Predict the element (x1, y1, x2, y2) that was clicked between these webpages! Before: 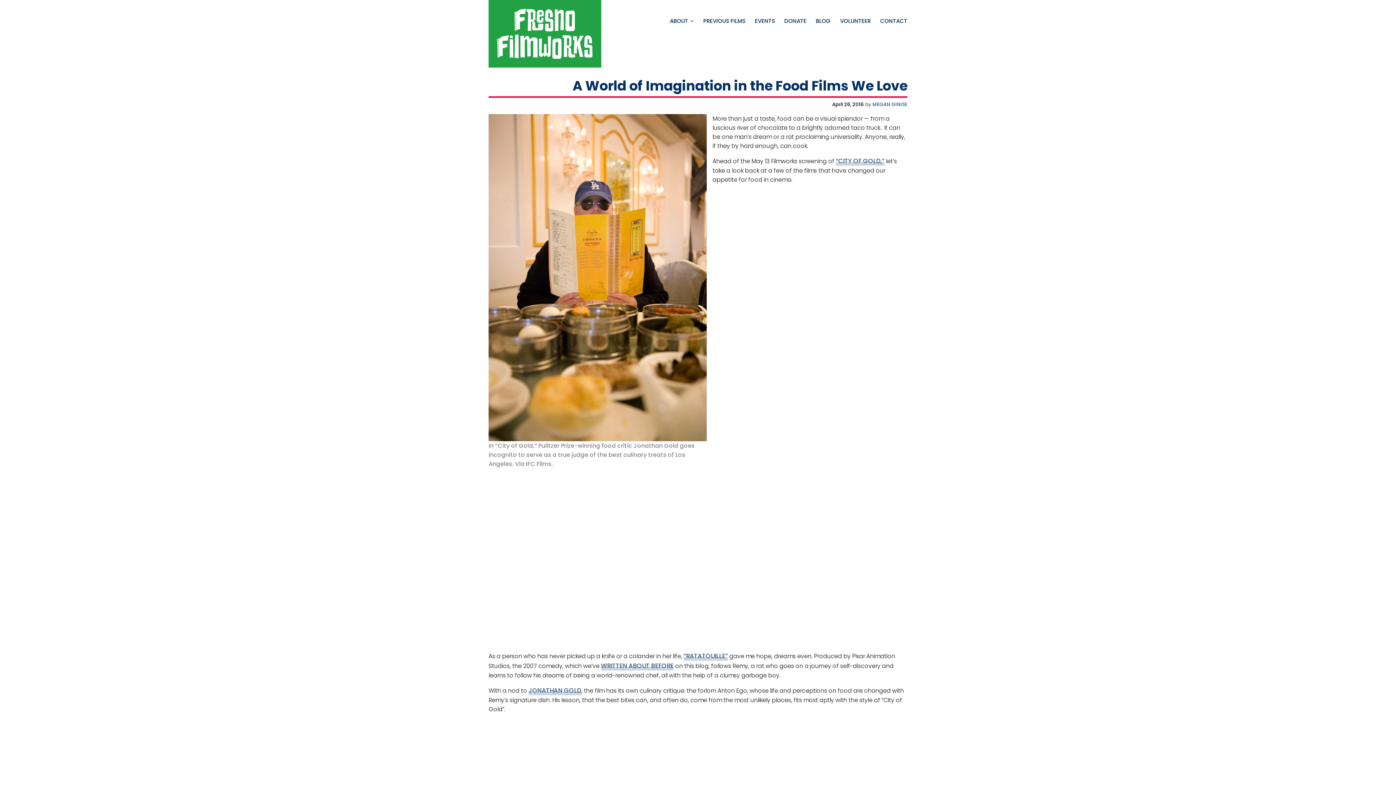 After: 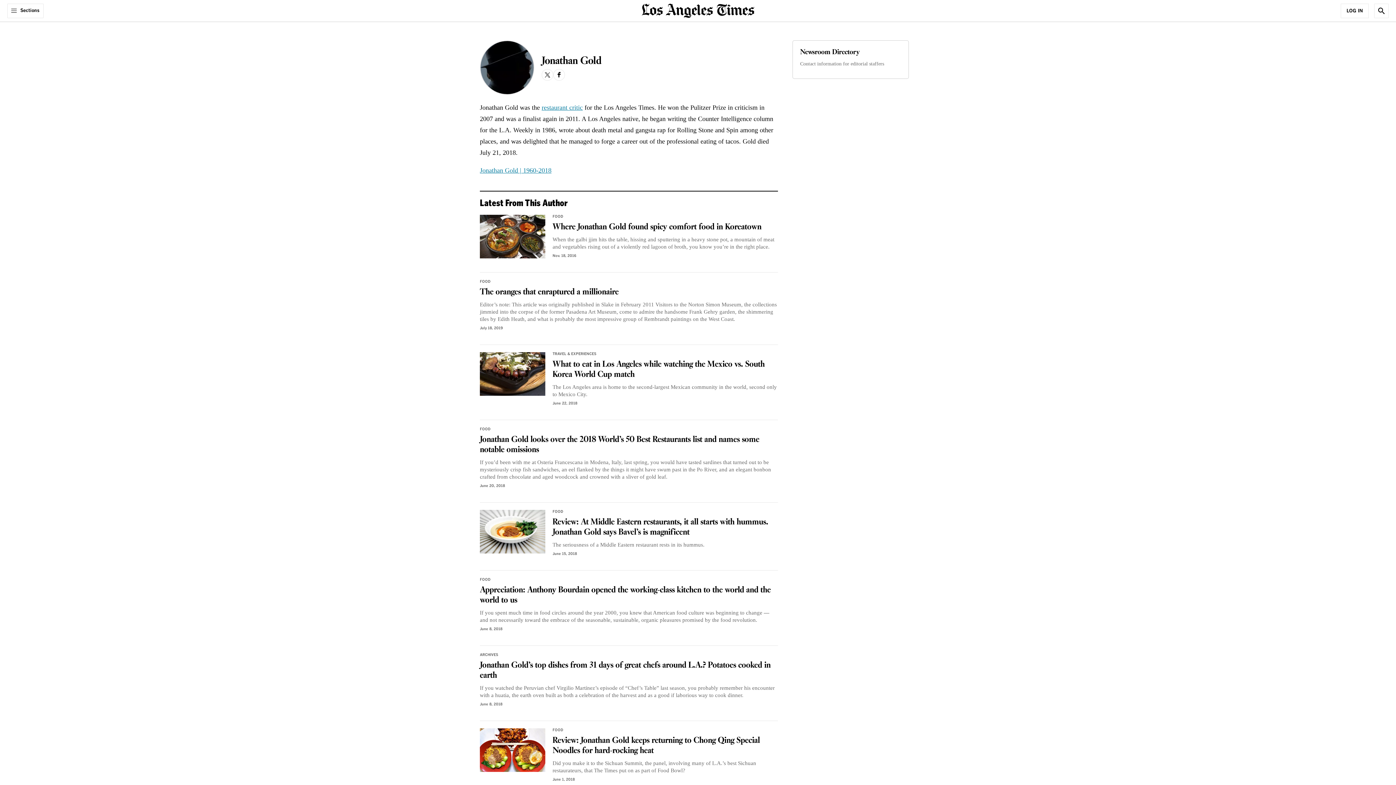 Action: bbox: (528, 686, 581, 695) label: JONATHAN GOLD